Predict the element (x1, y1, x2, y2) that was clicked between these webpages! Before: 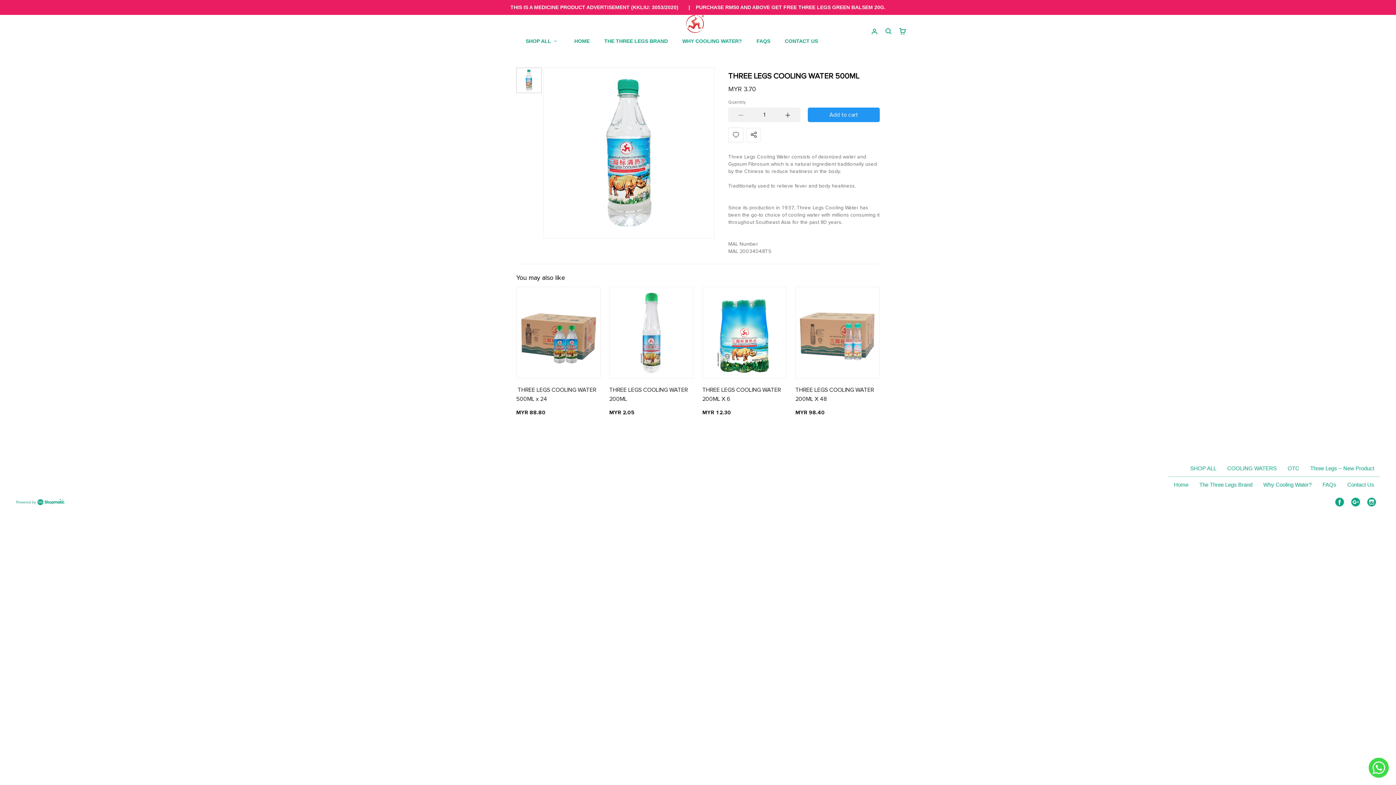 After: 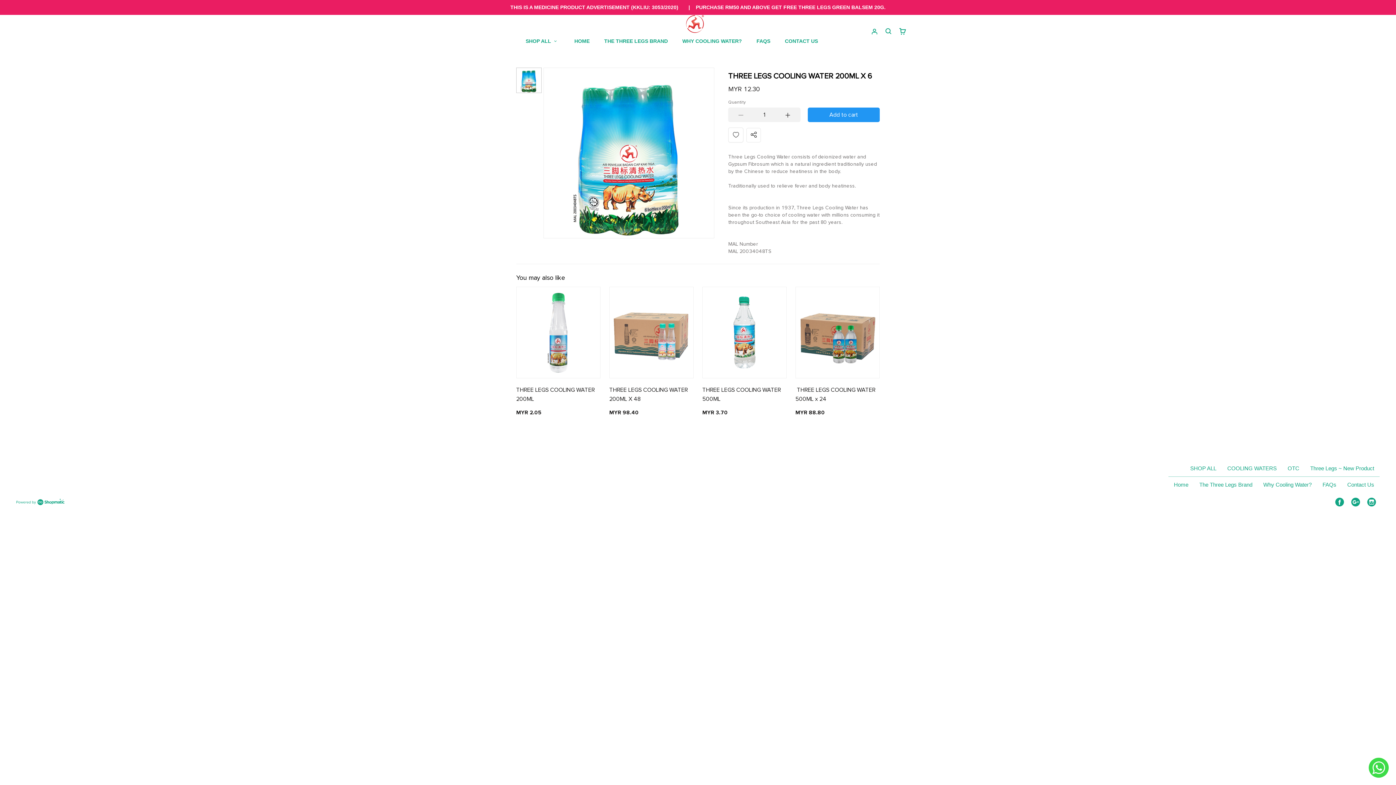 Action: bbox: (702, 286, 786, 424) label: MYR 12.30
THREE LEGS COOLING WATER 200ML X 6